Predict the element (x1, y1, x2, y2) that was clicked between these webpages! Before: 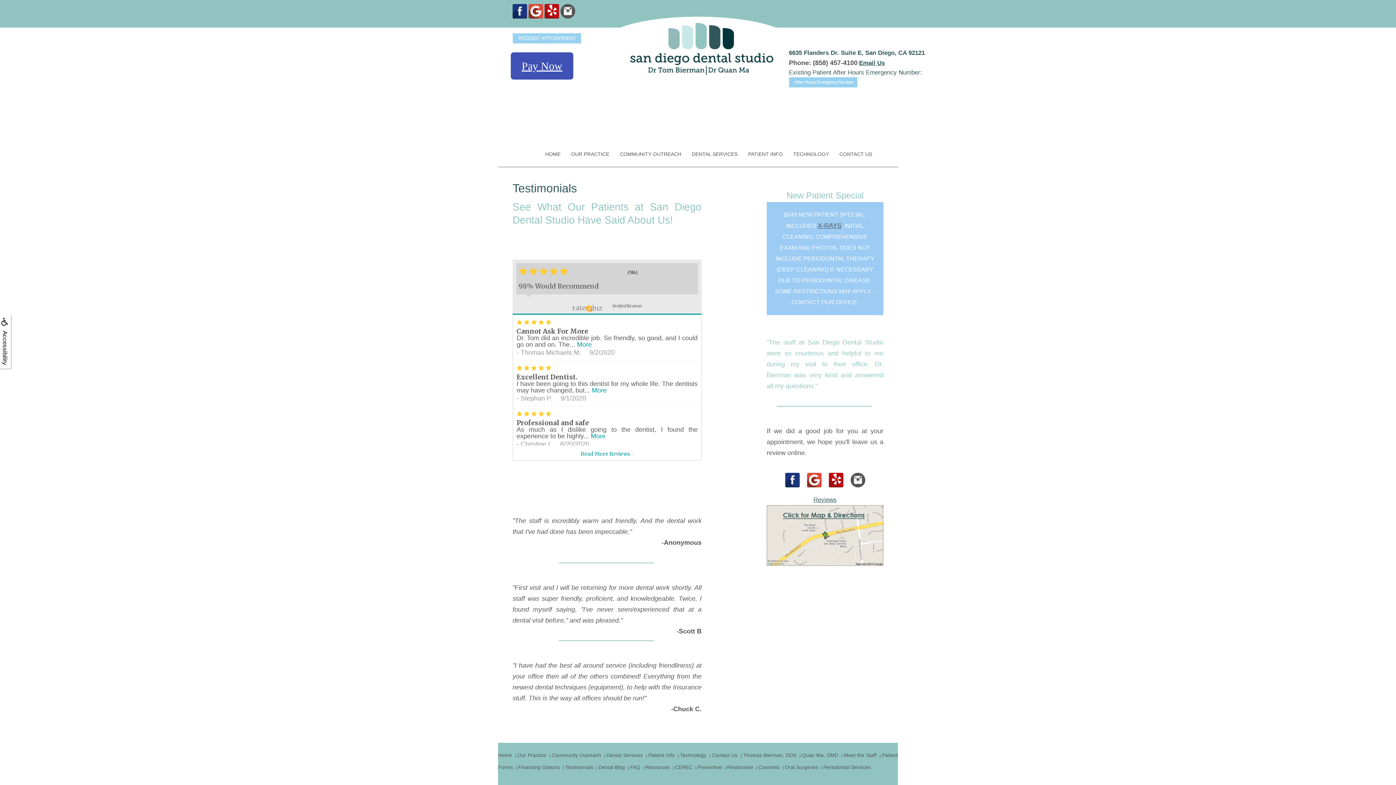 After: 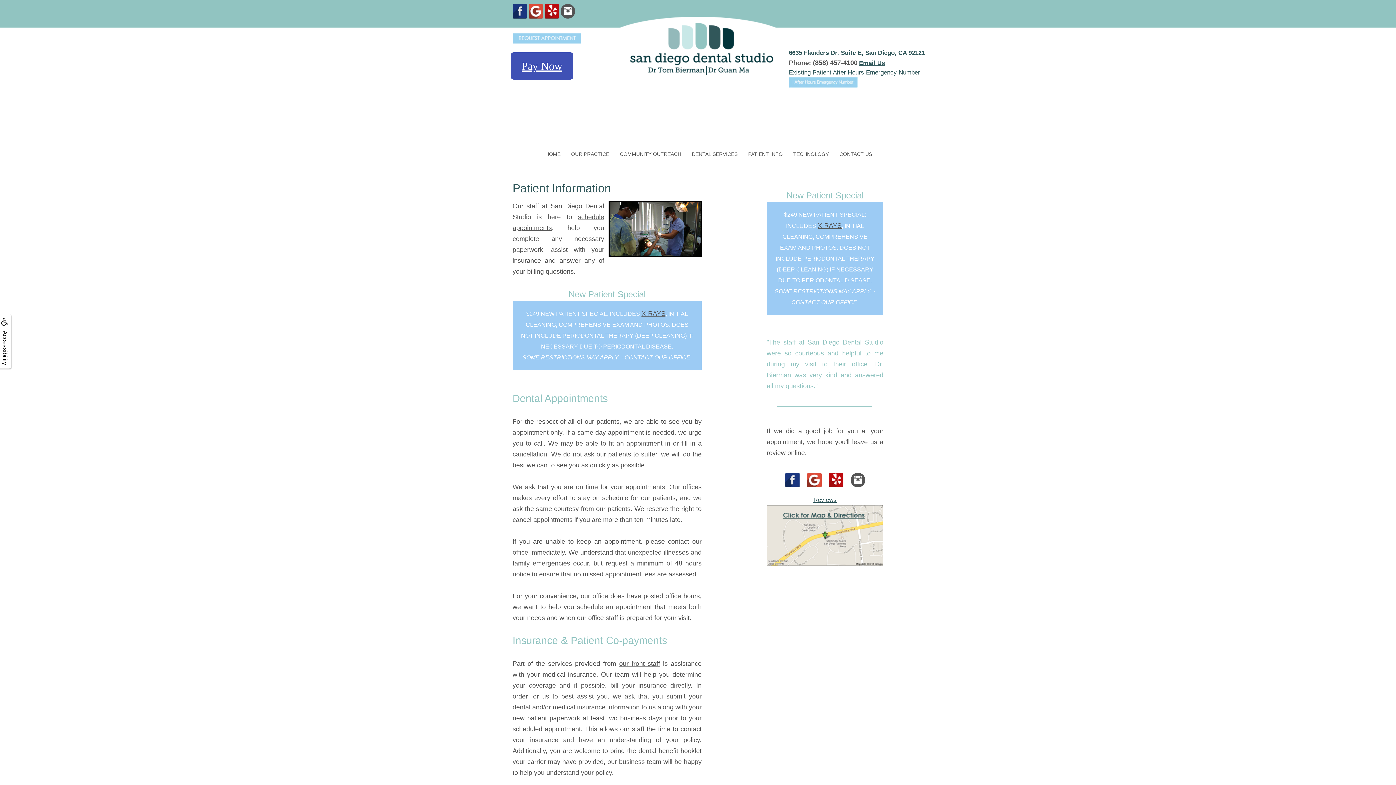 Action: label: PATIENT INFO bbox: (748, 151, 782, 157)